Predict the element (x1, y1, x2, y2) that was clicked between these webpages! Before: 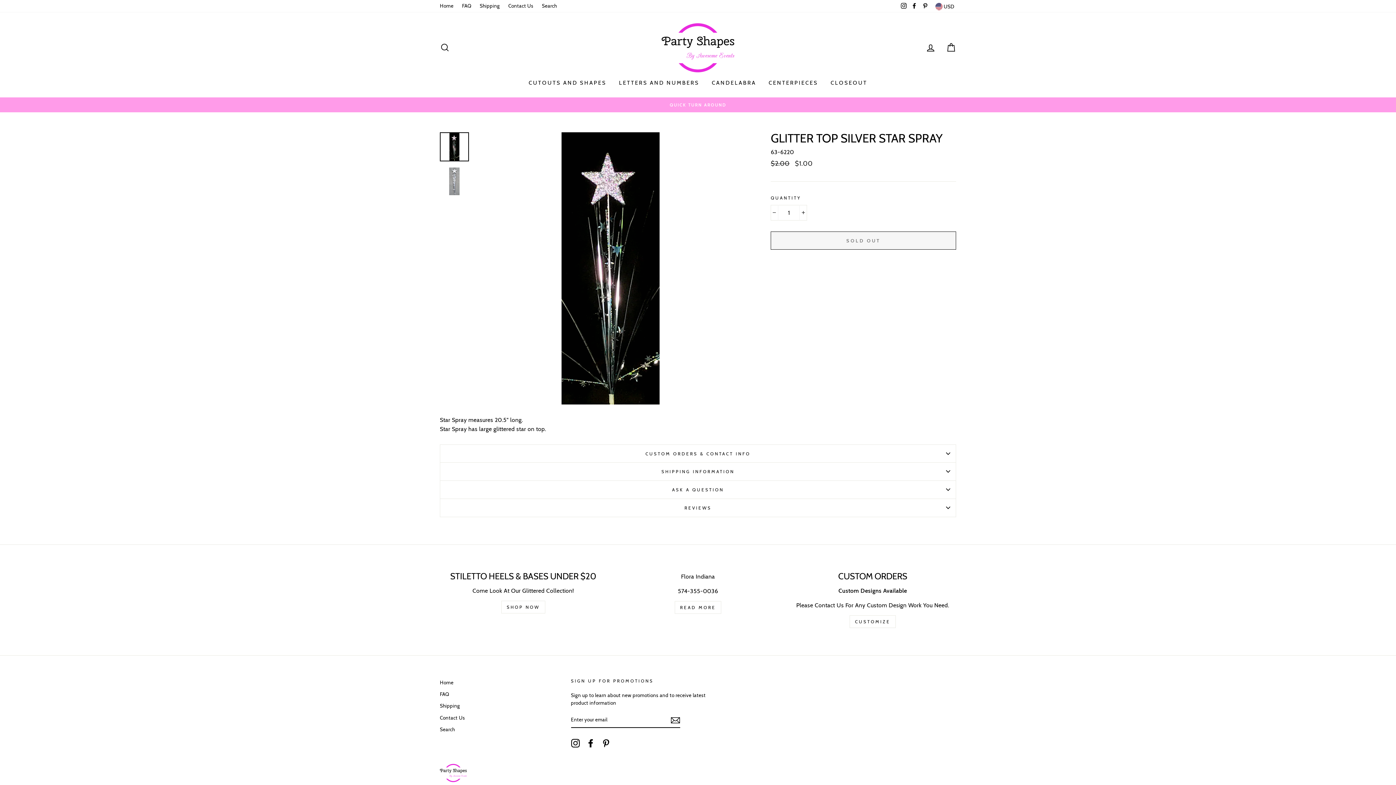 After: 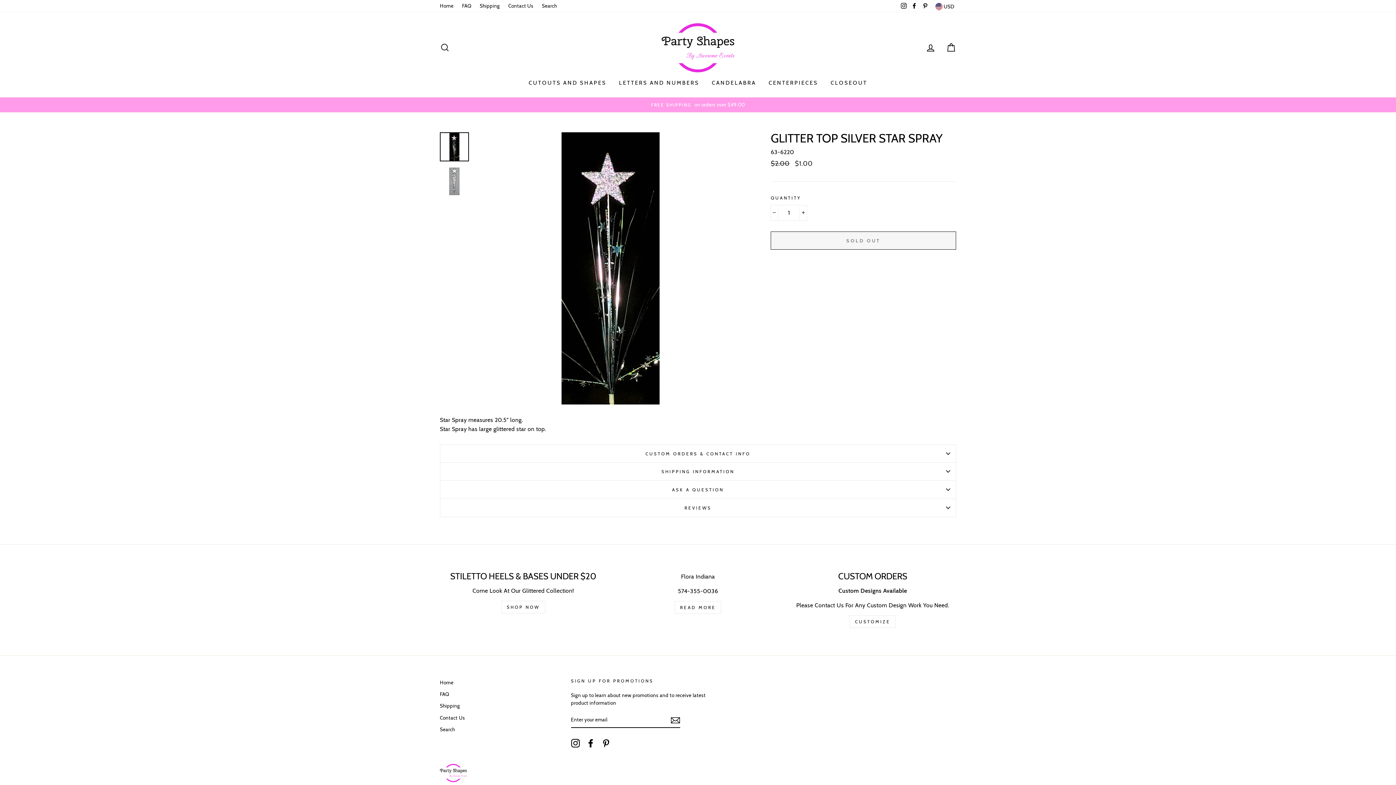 Action: label: Instagram bbox: (899, 0, 908, 11)